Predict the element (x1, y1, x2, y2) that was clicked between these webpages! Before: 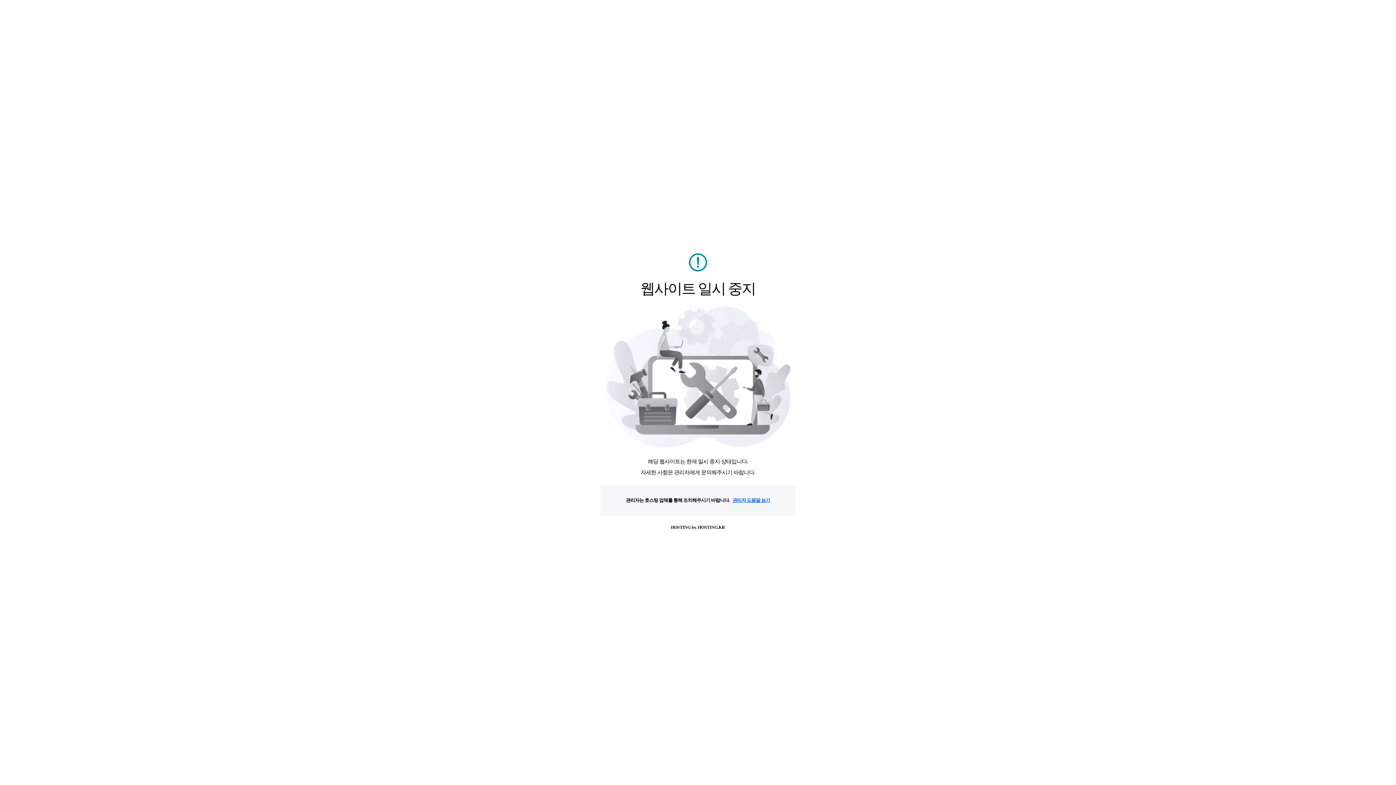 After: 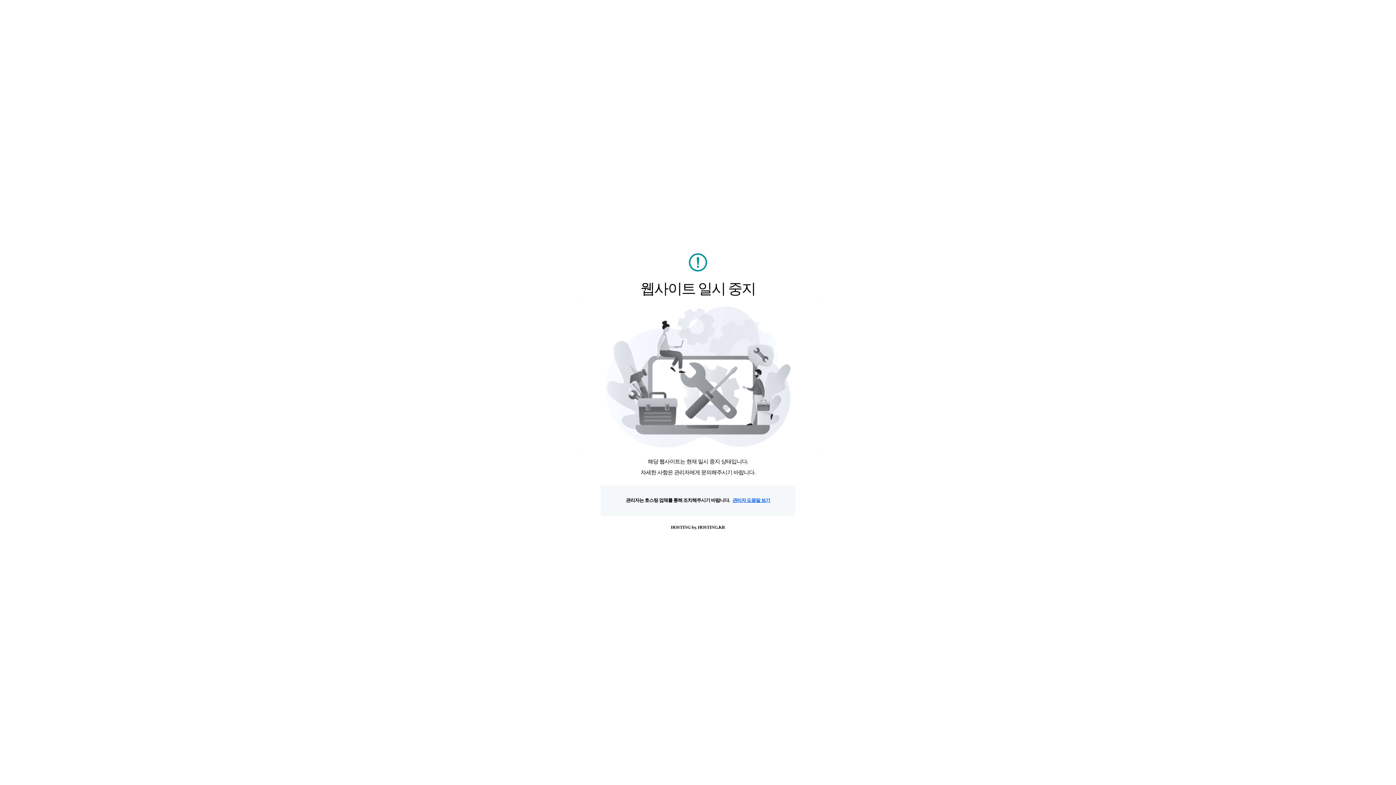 Action: label: 관리자 도움말 보기 bbox: (732, 497, 770, 503)